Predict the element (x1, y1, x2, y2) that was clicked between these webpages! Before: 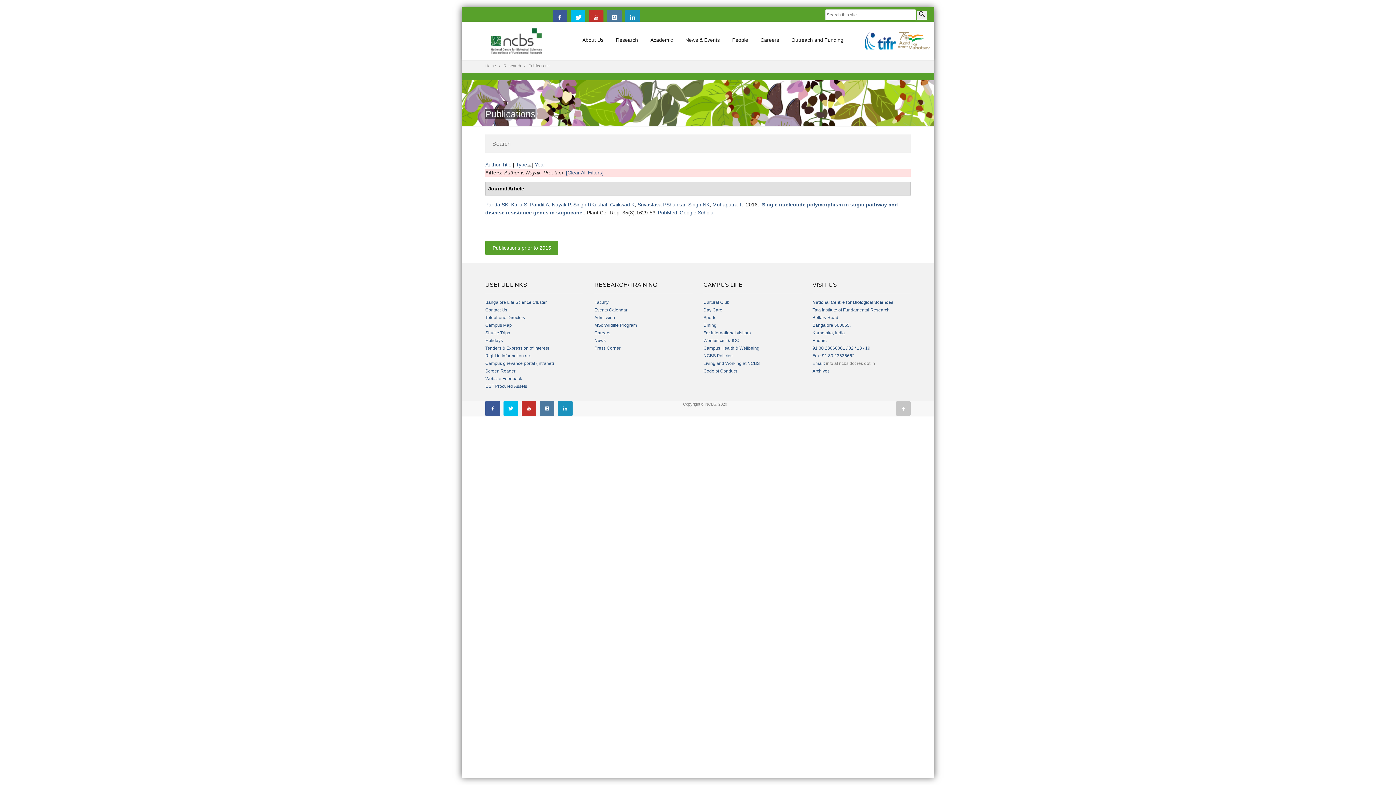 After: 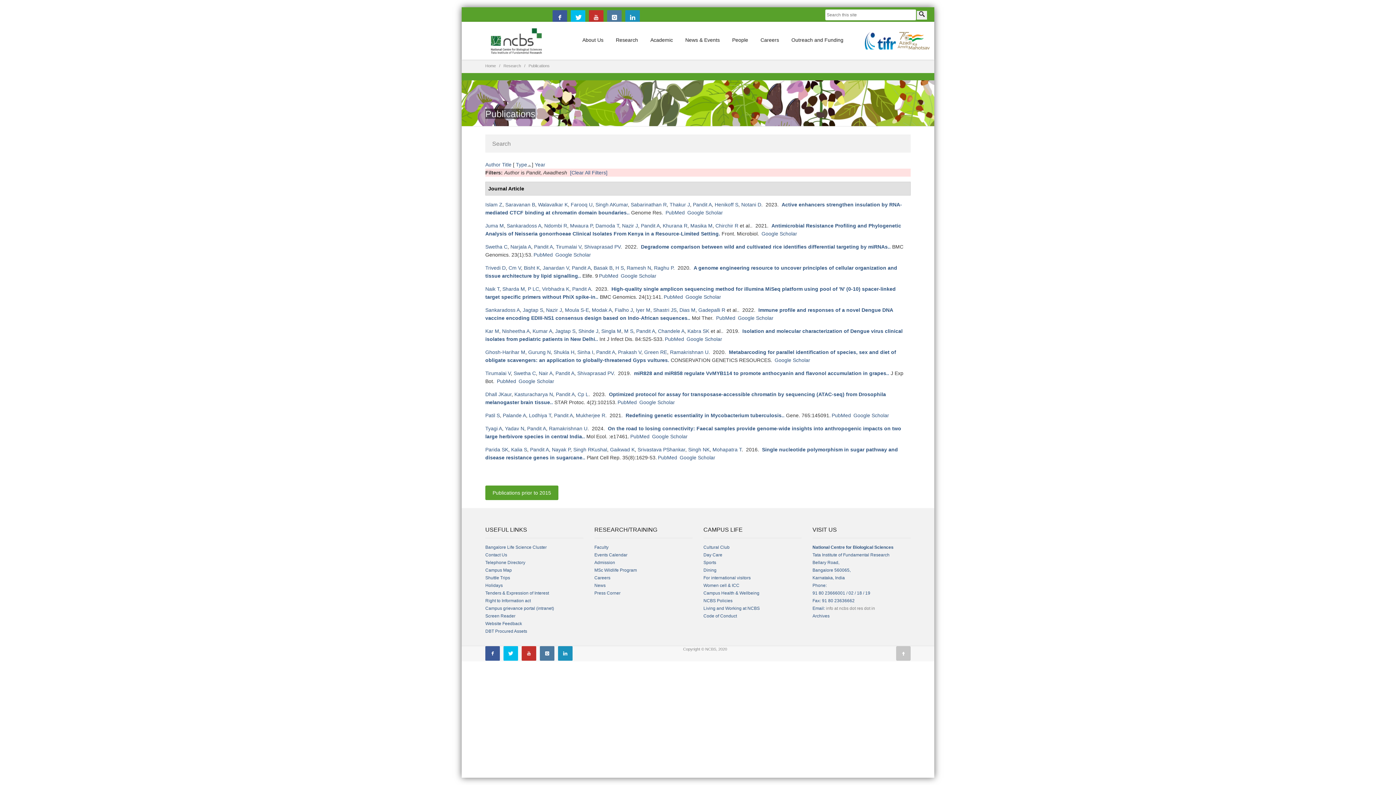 Action: label: Pandit A bbox: (530, 201, 549, 207)